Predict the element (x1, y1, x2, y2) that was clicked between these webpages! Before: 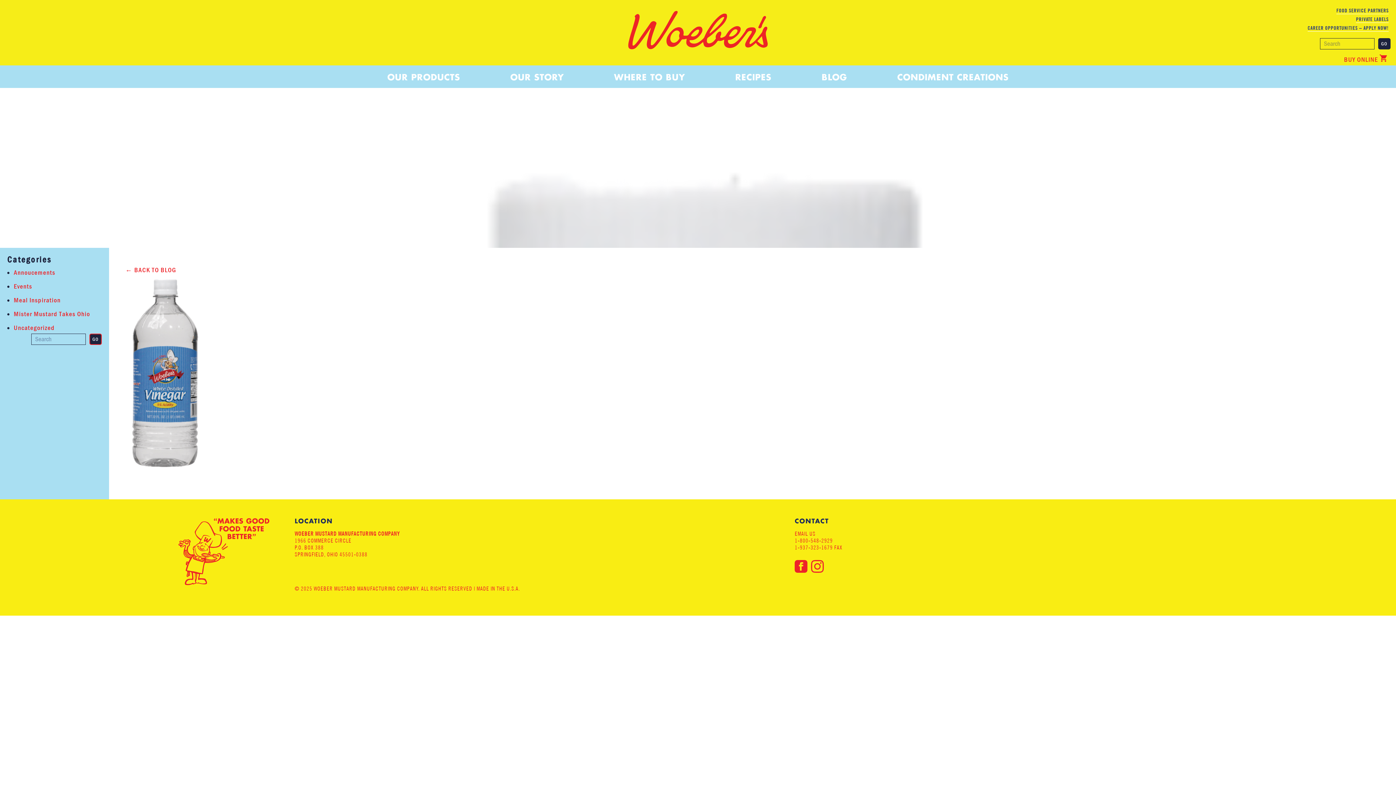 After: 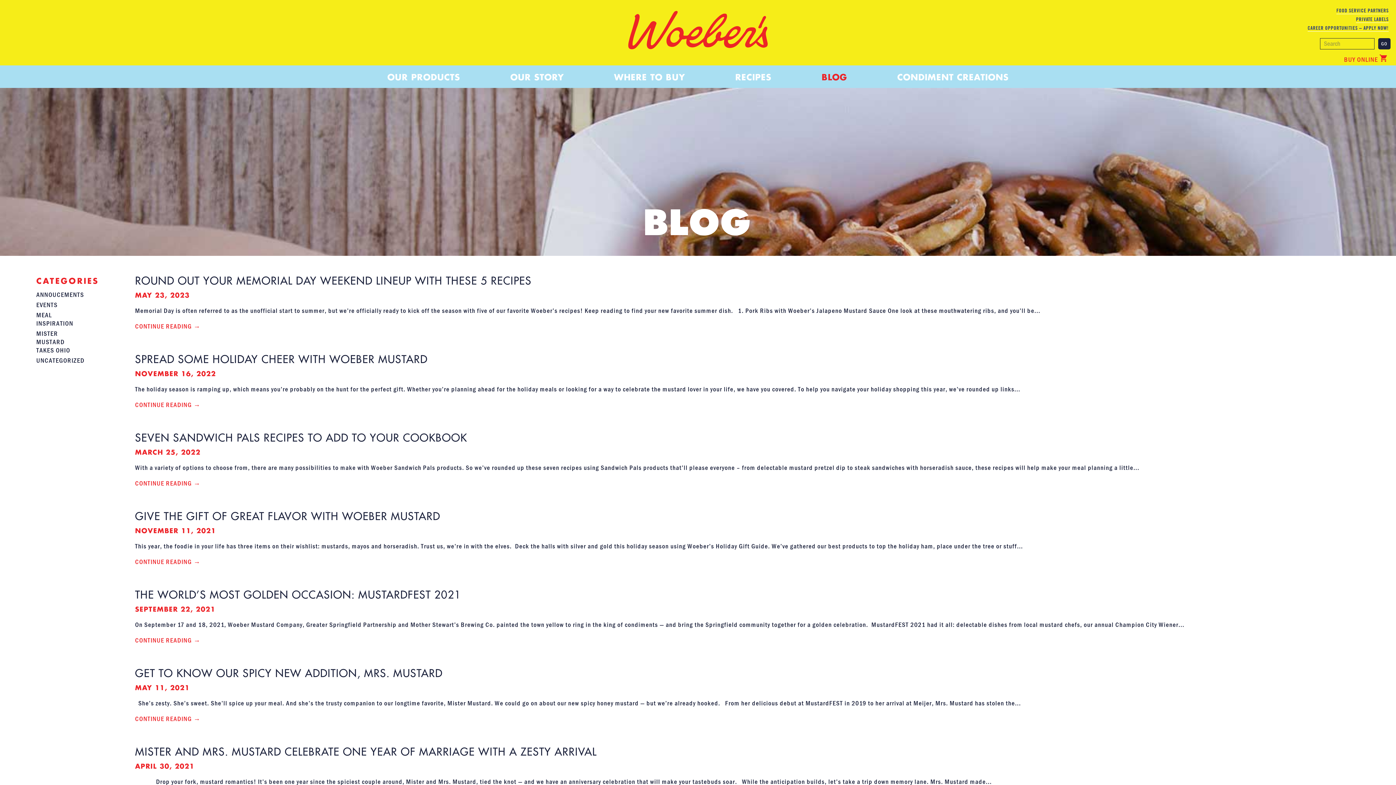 Action: bbox: (127, 266, 1378, 274) label: BACK TO BLOG